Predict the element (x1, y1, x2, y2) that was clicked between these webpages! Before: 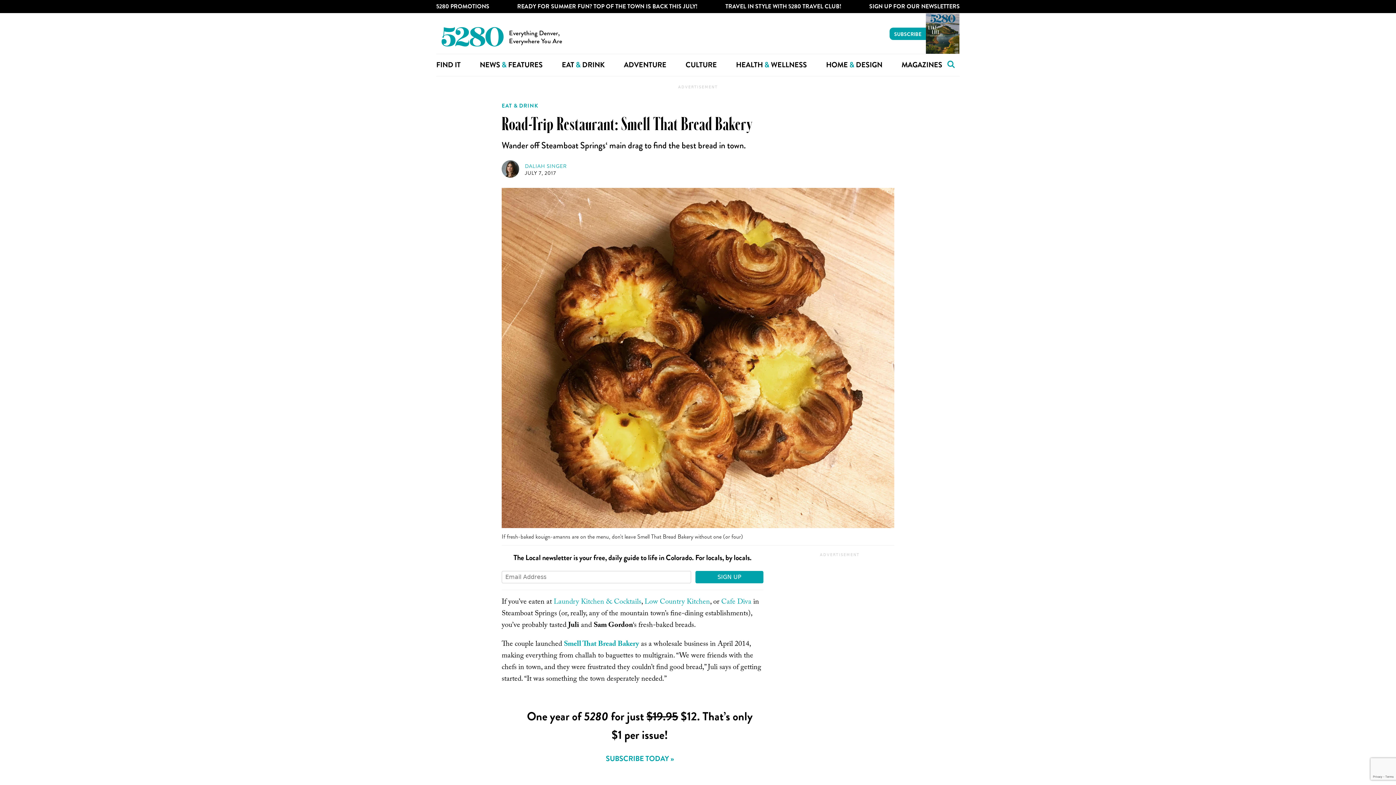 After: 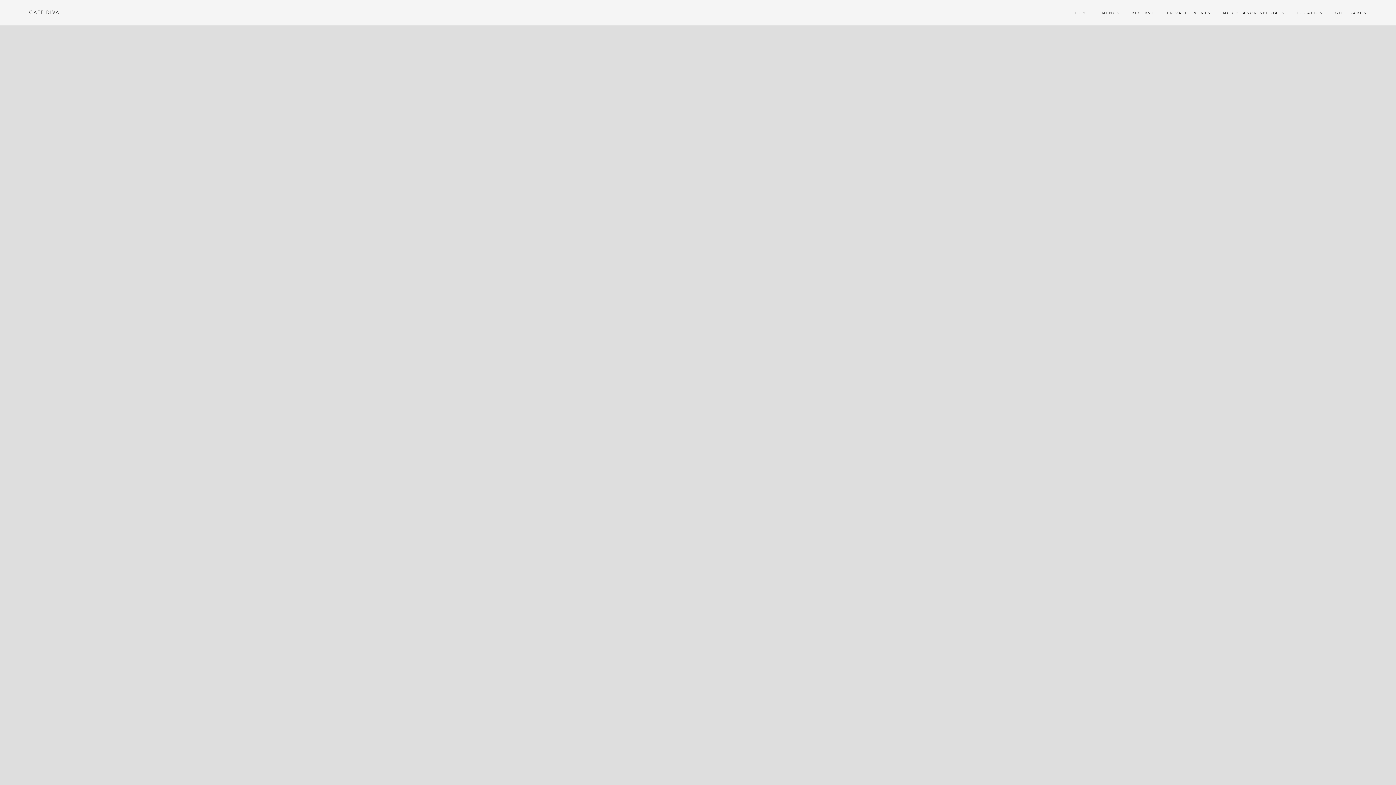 Action: bbox: (721, 596, 751, 609) label: Cafe Diva